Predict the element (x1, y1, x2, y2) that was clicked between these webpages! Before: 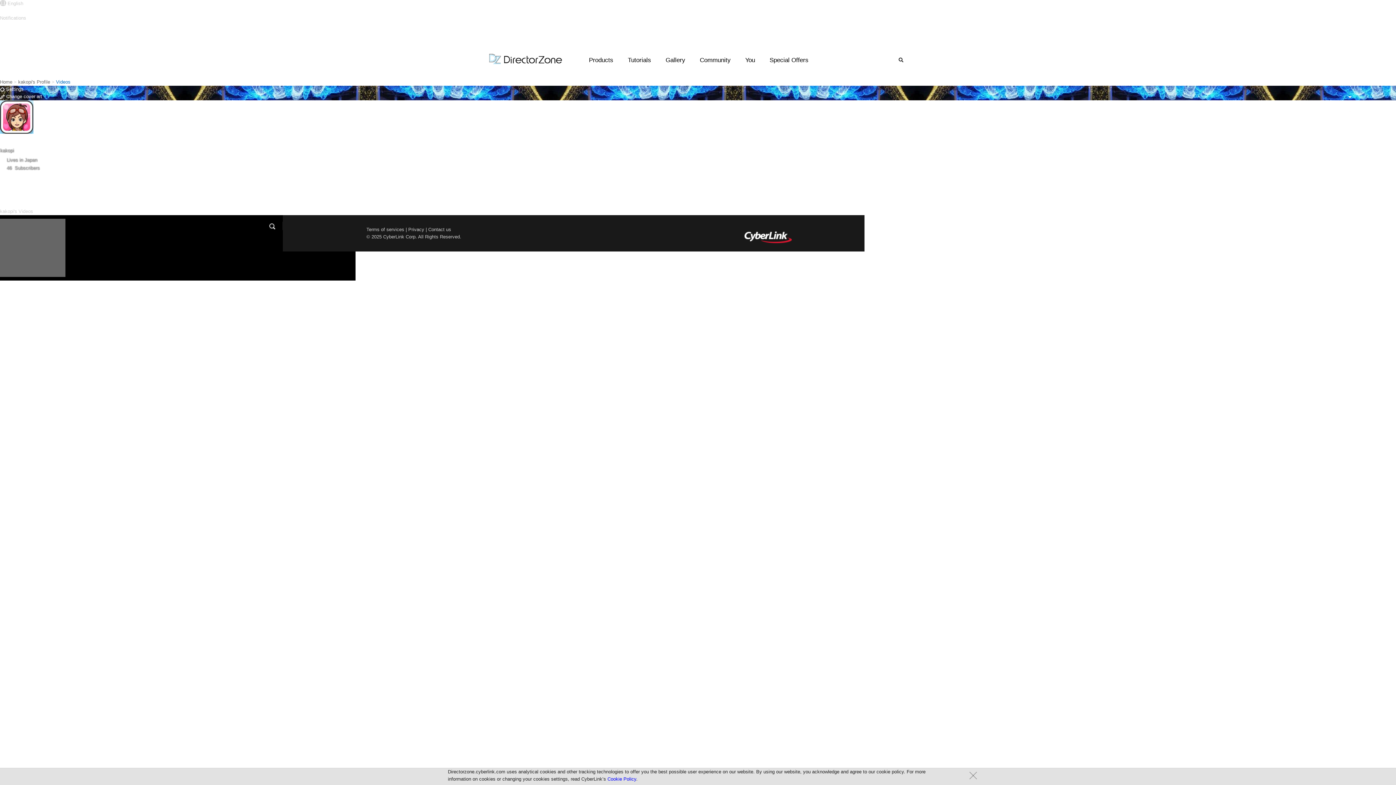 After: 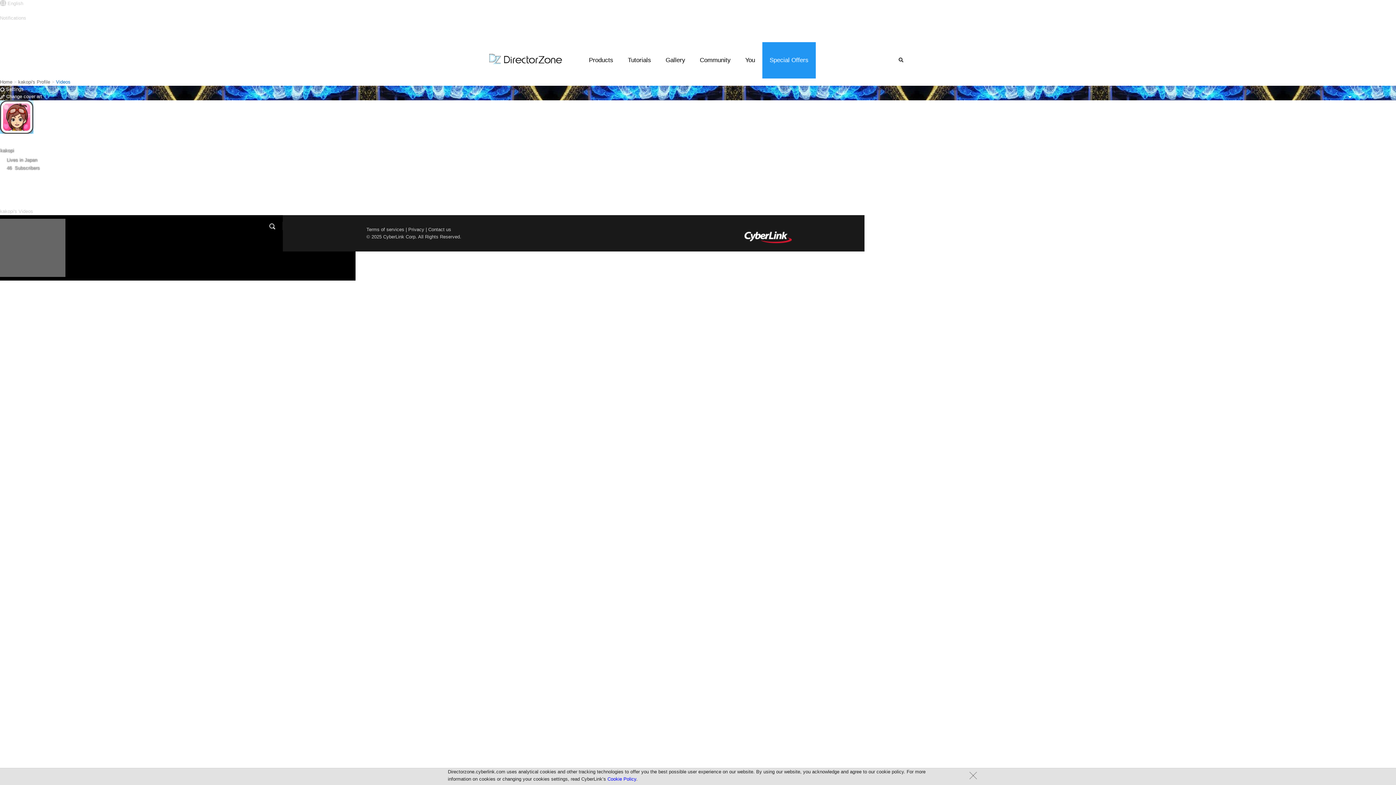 Action: bbox: (762, 42, 816, 78) label: Special Offers